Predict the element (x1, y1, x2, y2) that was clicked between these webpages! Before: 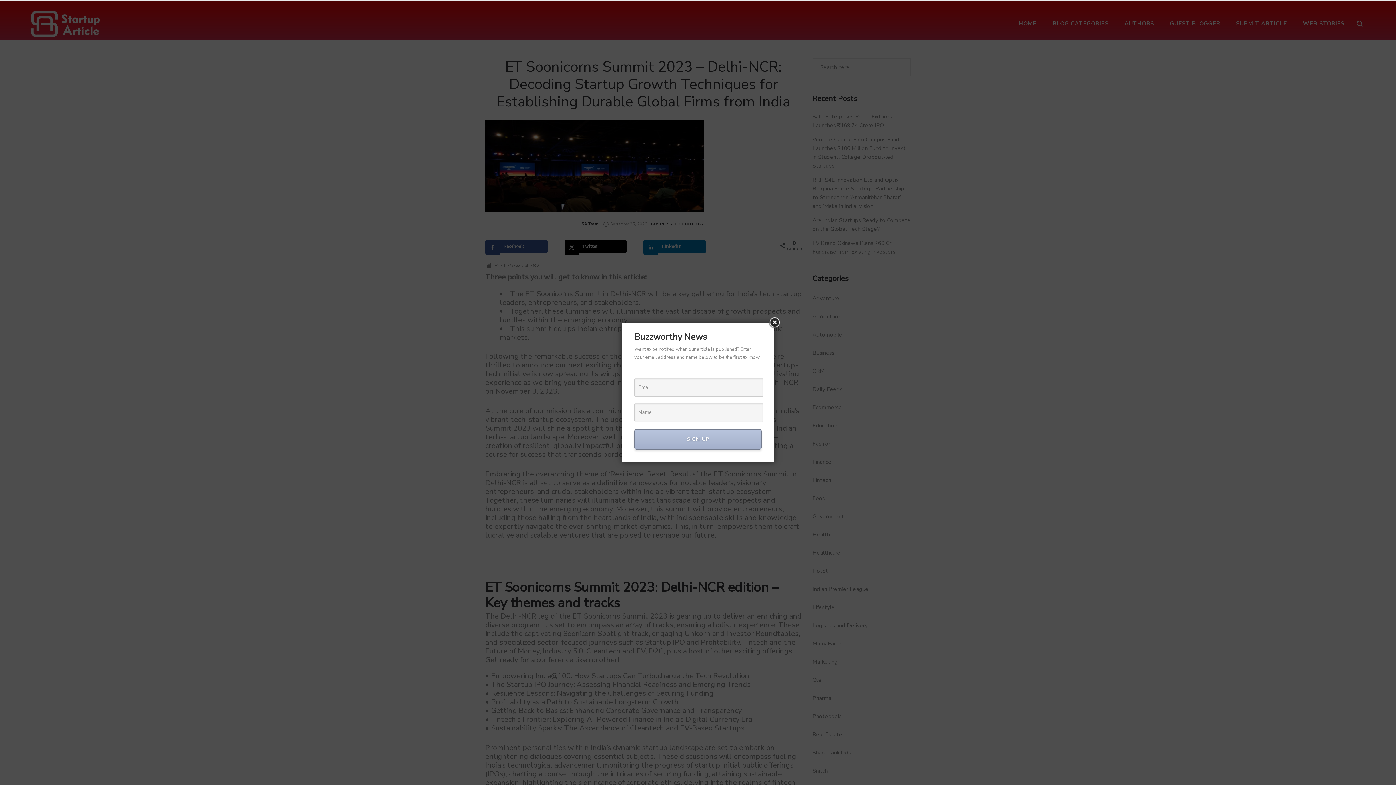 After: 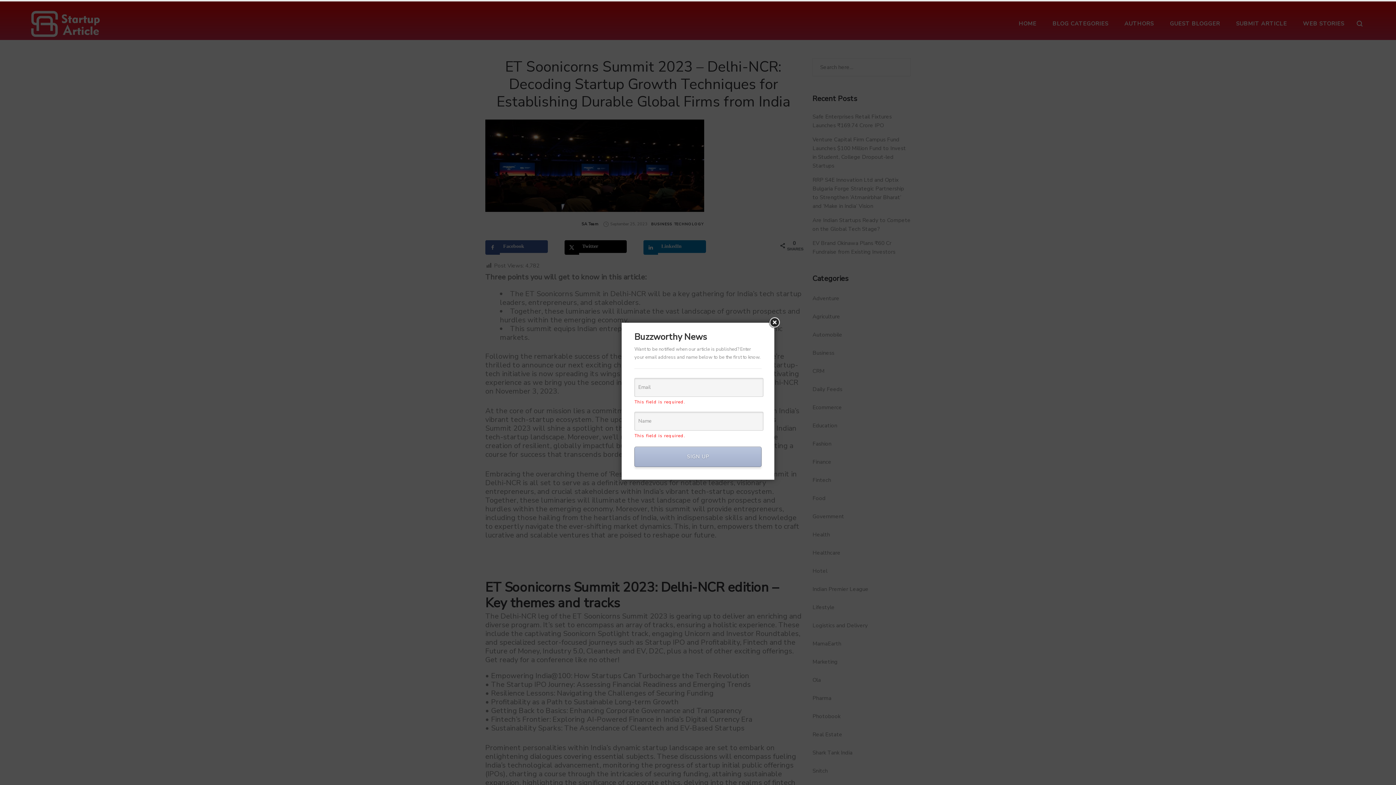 Action: bbox: (634, 429, 761, 449) label: SIGN UP